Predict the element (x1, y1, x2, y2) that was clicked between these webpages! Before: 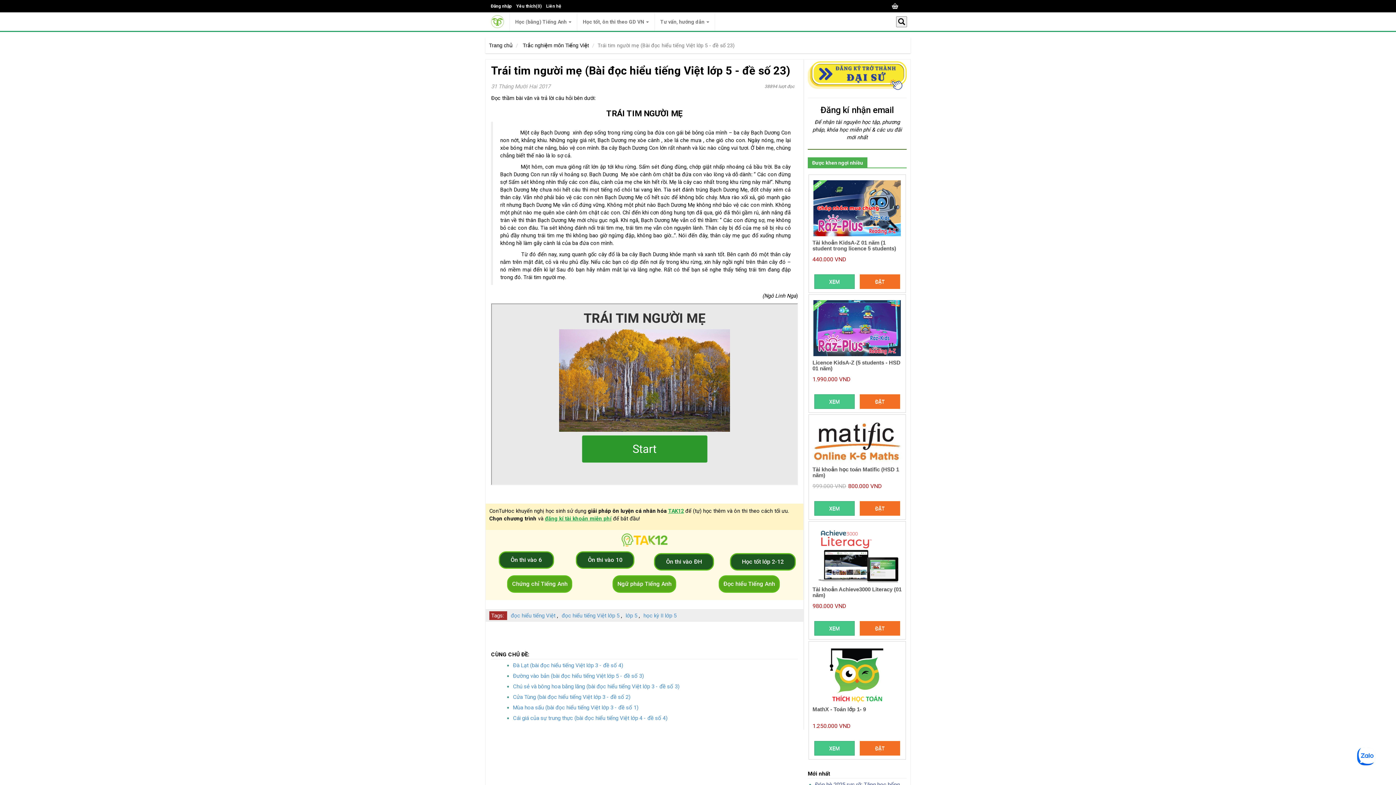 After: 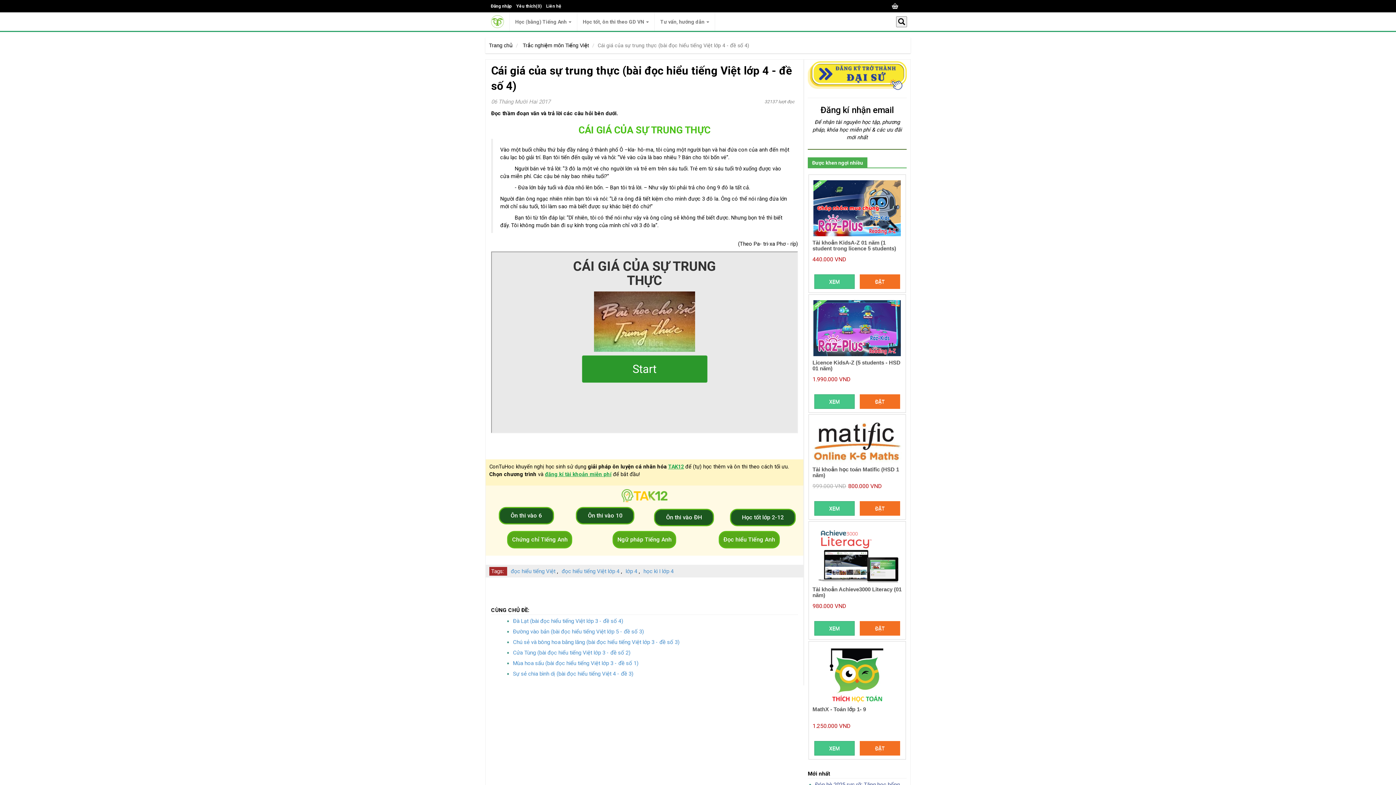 Action: label: Cái giá của sự trung thực (bài đọc hiểu tiếng Việt lớp 4 - đề số 4) bbox: (513, 715, 667, 721)